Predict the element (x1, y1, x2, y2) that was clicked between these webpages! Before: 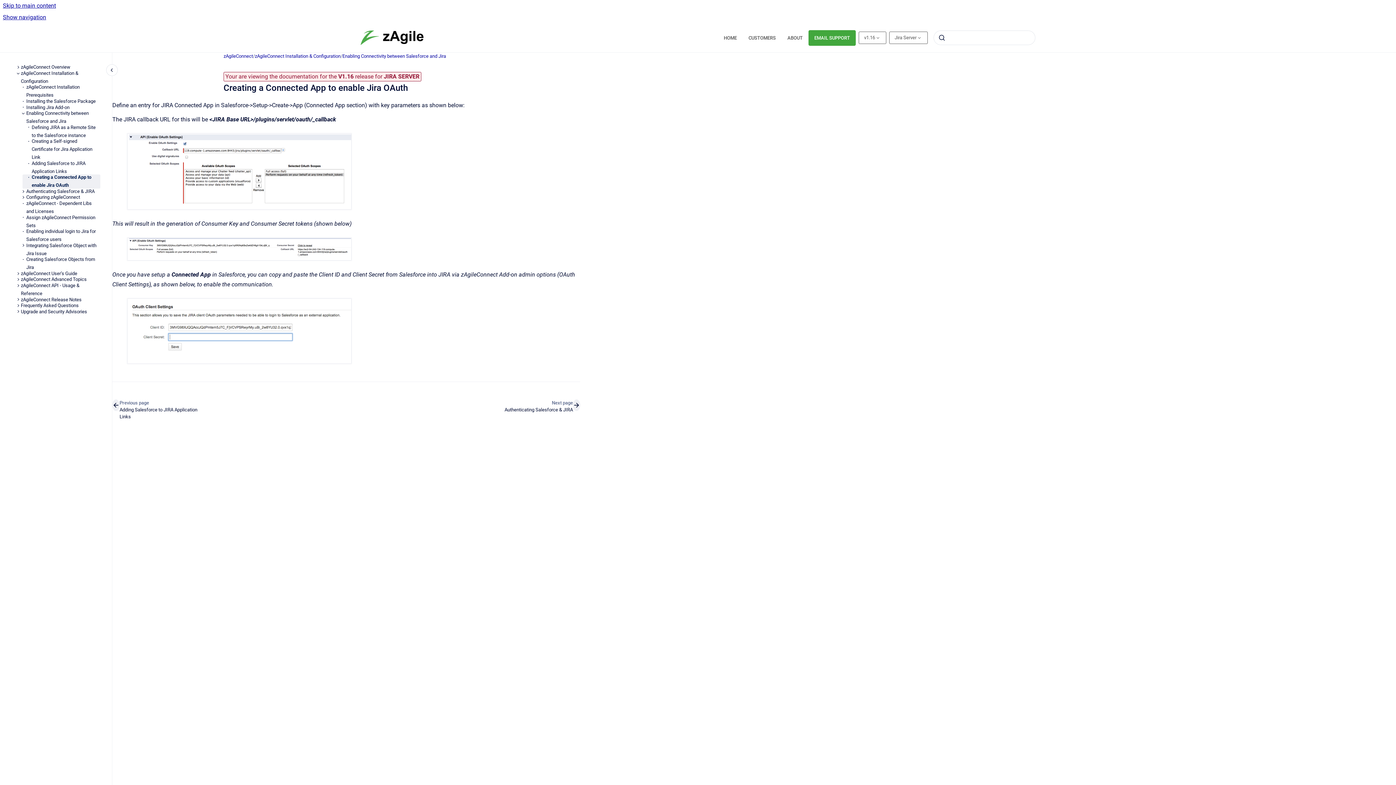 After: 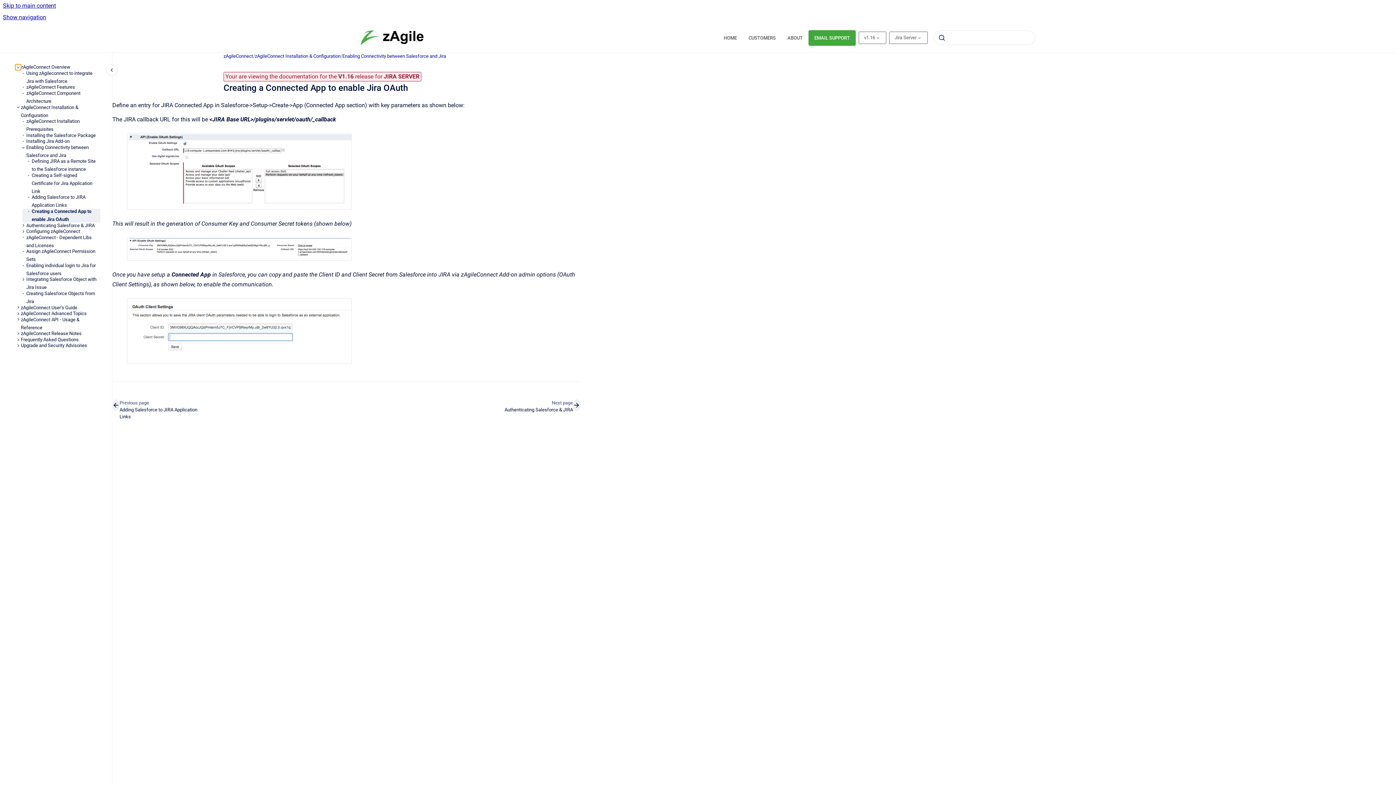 Action: label: zAgileConnect Overview bbox: (15, 64, 20, 70)